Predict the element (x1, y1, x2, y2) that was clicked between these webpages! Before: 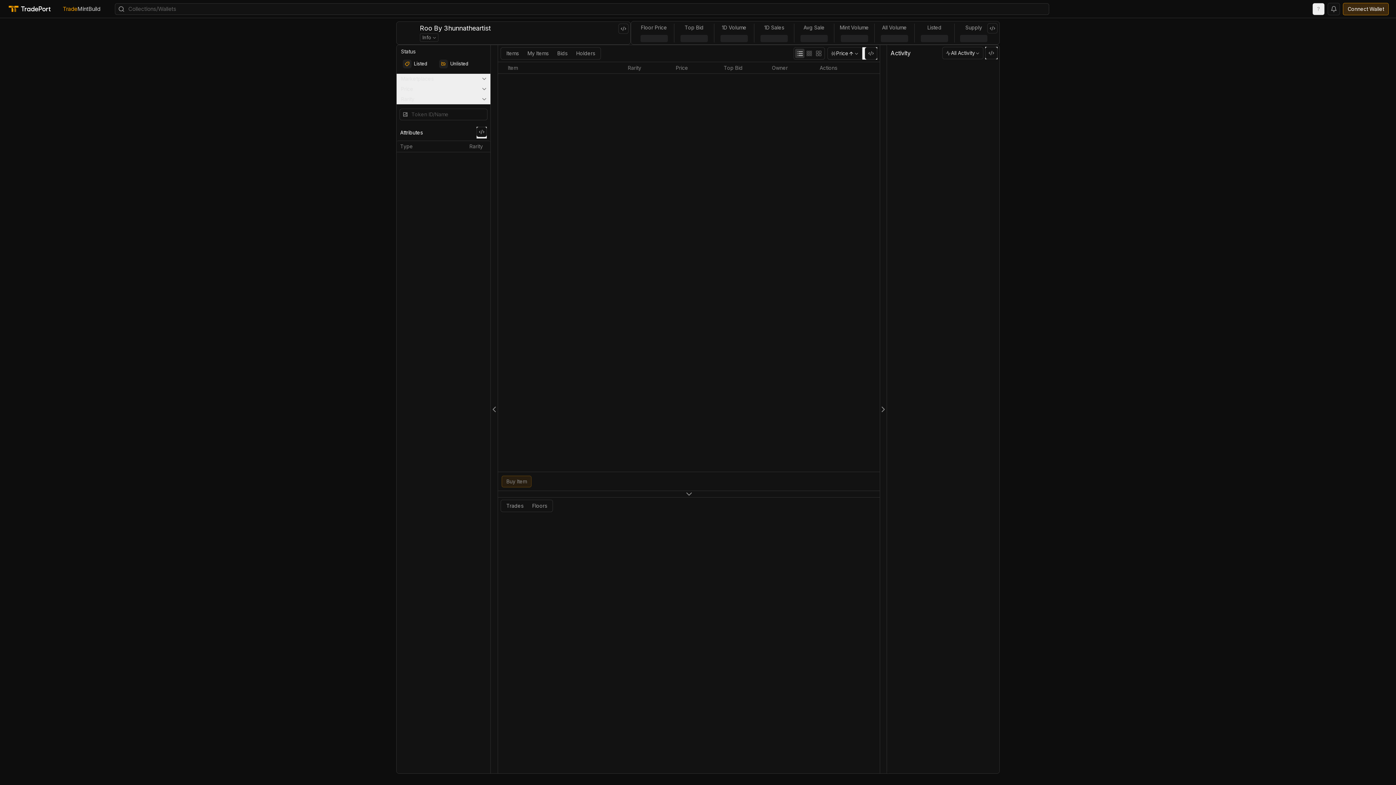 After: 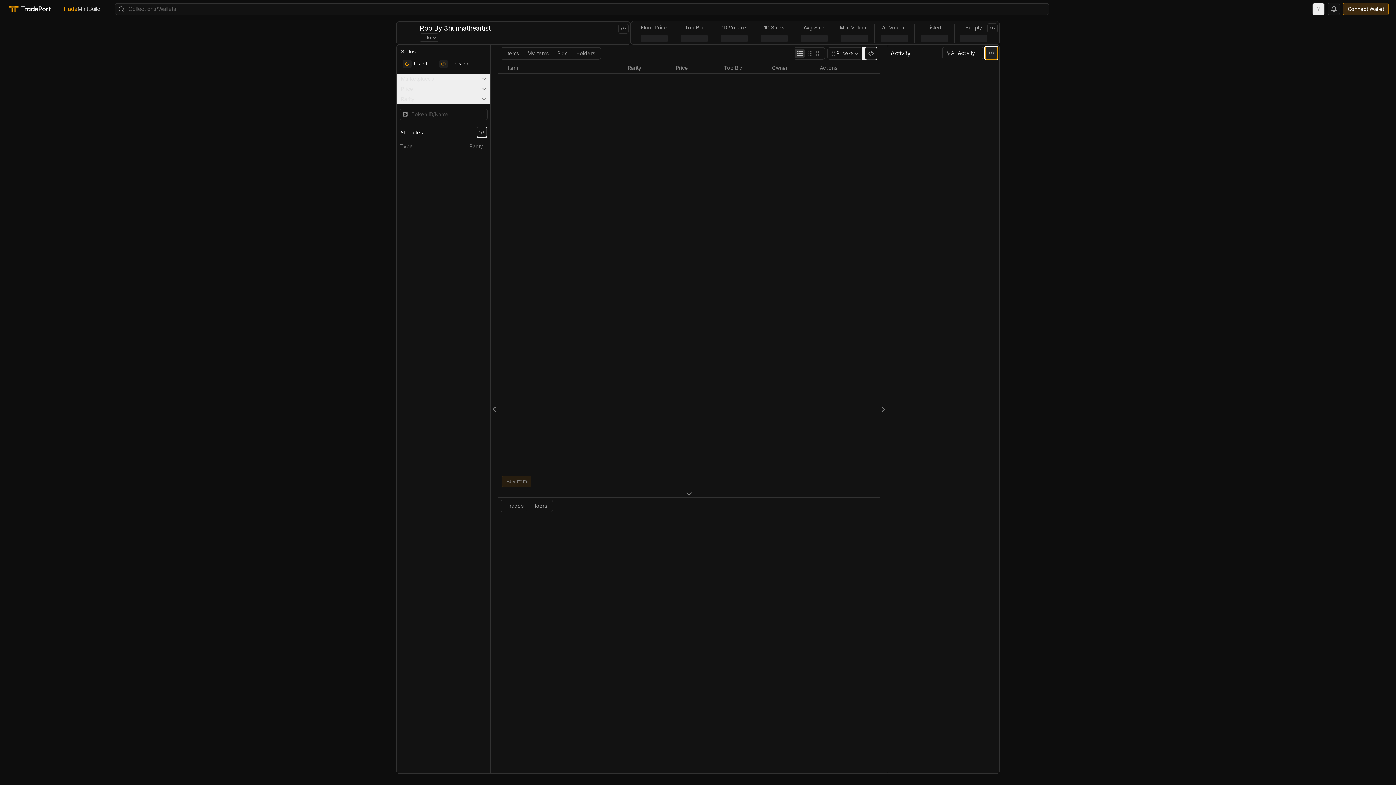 Action: bbox: (985, 46, 997, 59)